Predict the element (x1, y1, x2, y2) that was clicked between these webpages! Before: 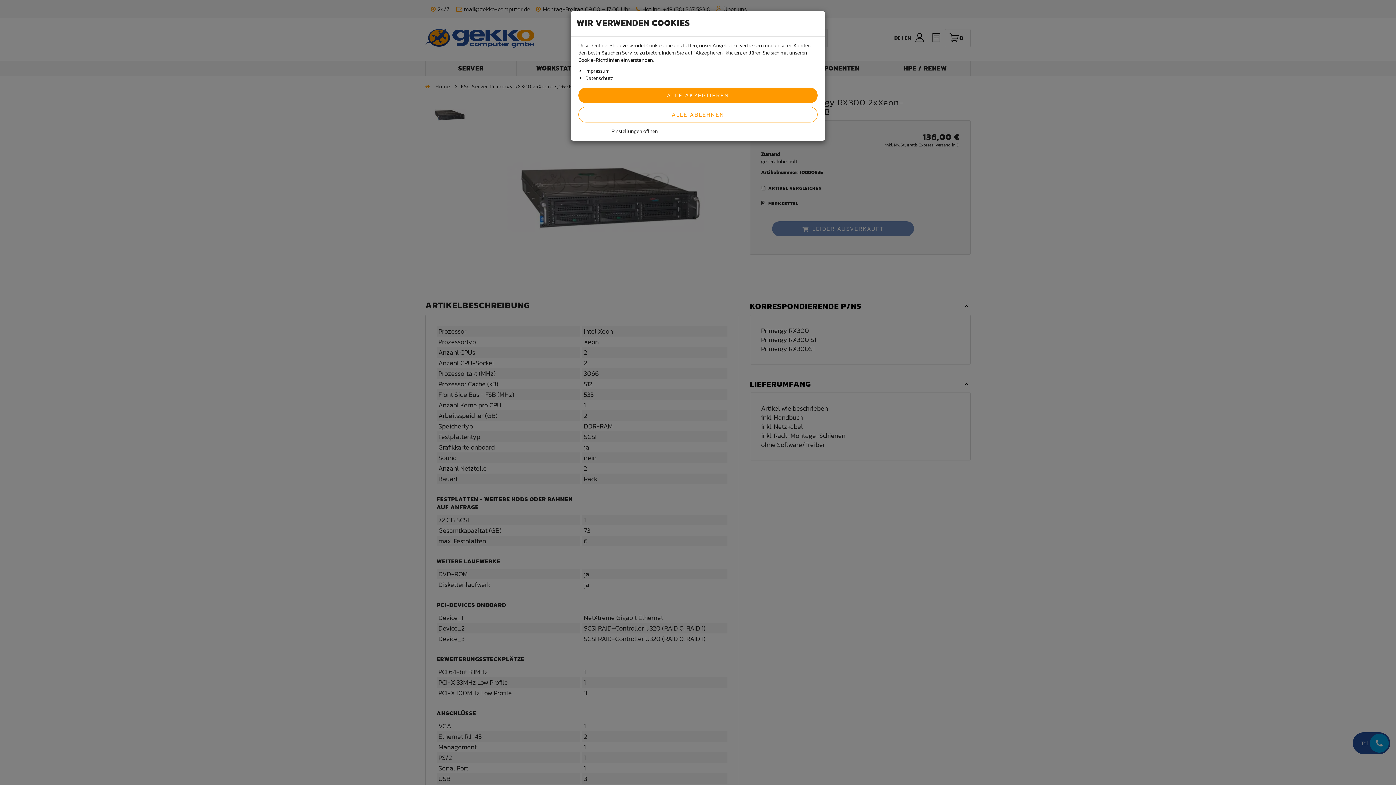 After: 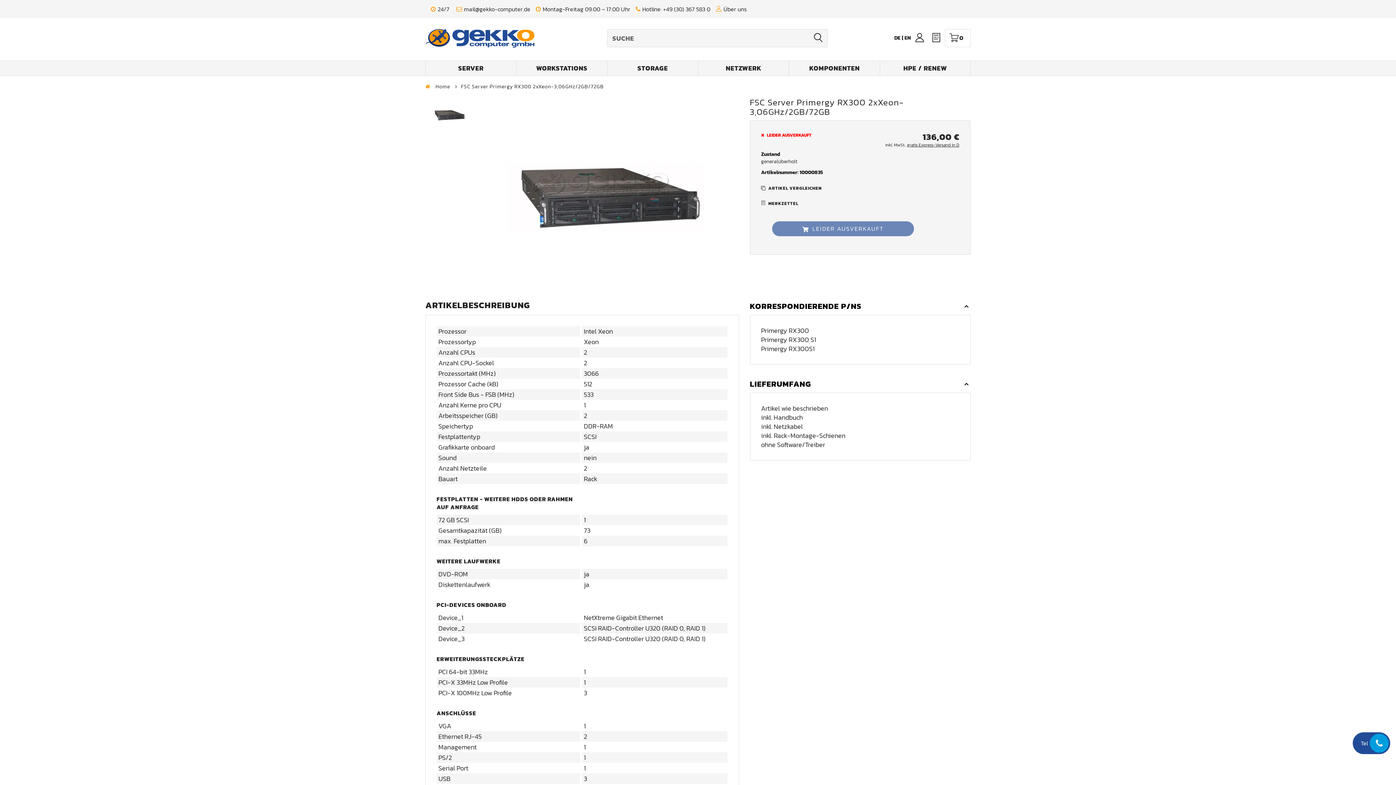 Action: bbox: (578, 87, 817, 103) label: ALLE AKZEPTIEREN